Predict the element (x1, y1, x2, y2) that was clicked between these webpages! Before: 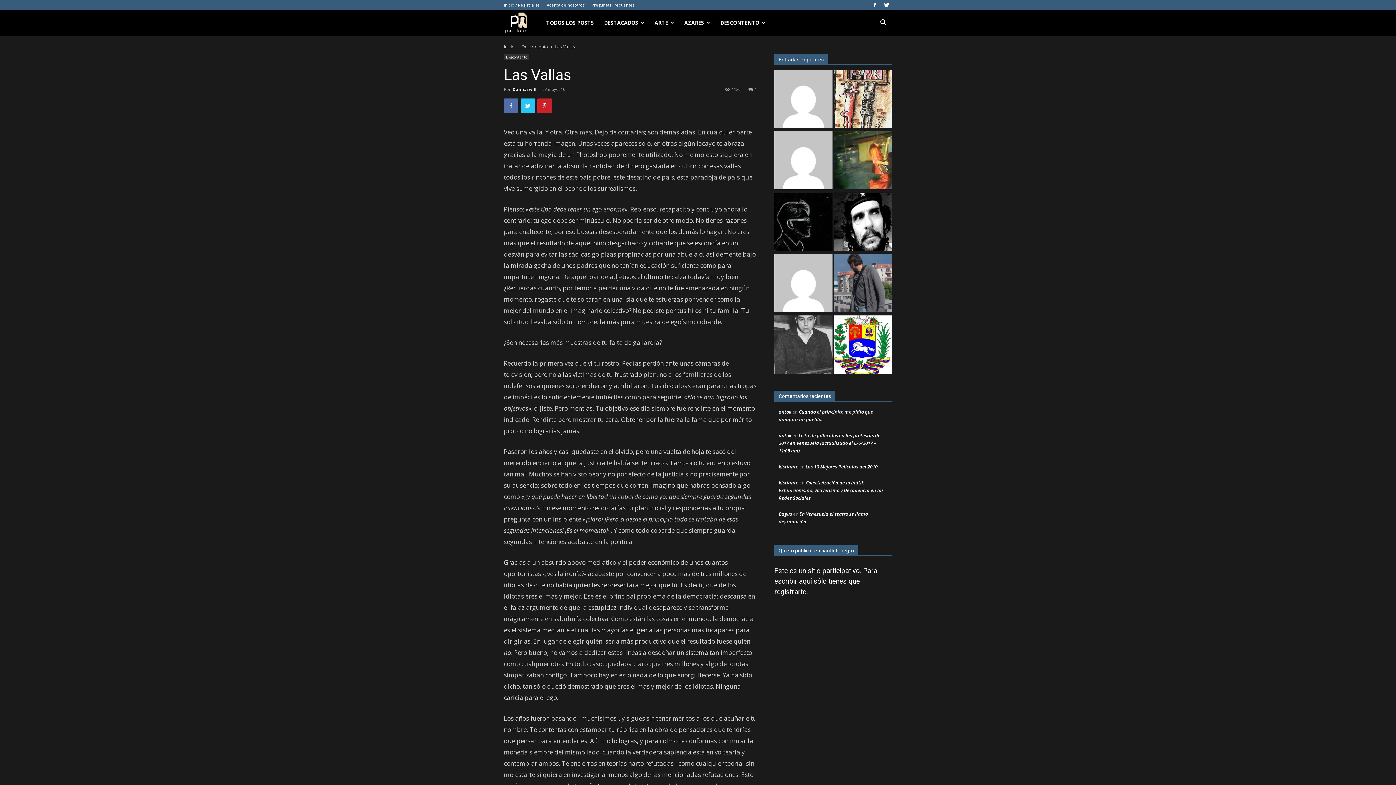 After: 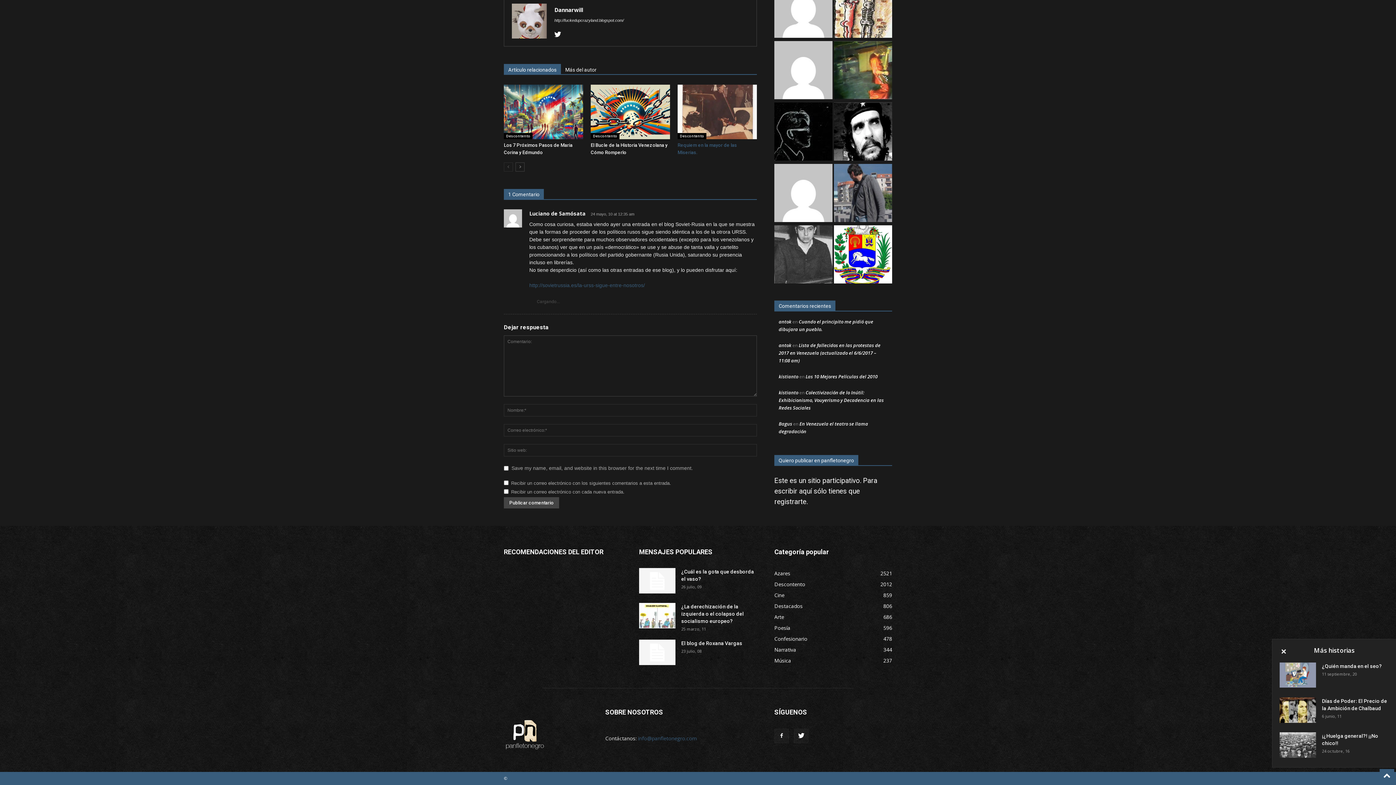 Action: bbox: (748, 86, 757, 92) label: 1